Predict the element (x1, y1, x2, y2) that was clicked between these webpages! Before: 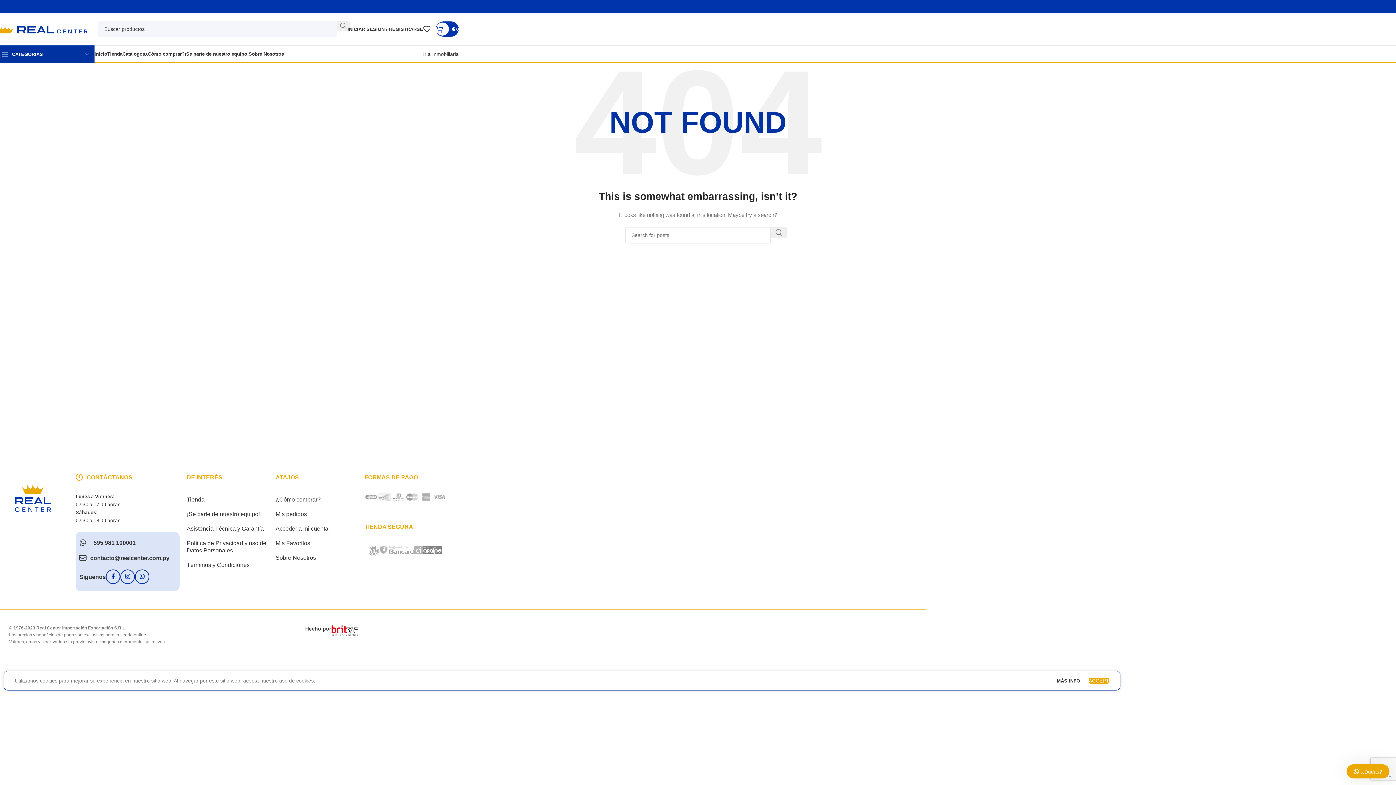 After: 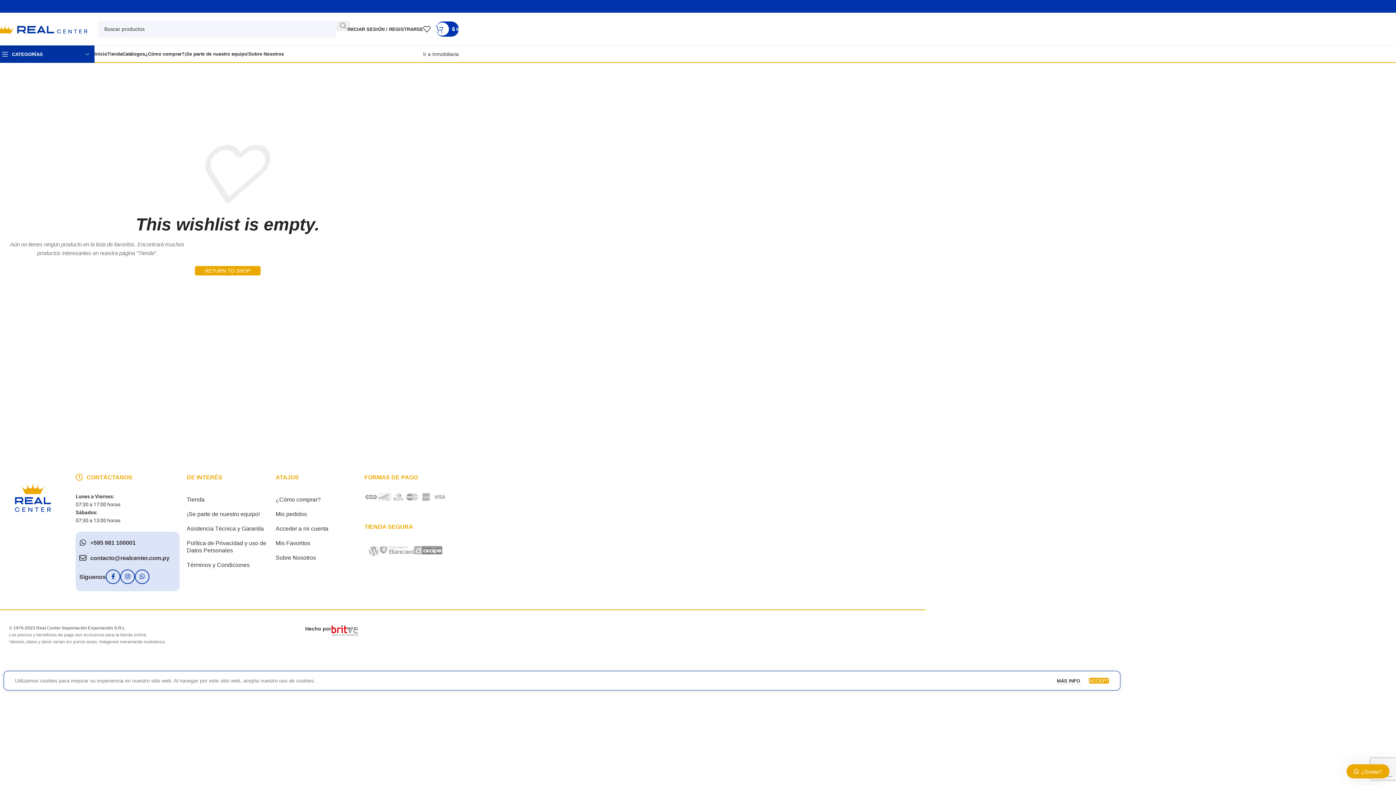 Action: label: 0 bbox: (423, 21, 436, 36)